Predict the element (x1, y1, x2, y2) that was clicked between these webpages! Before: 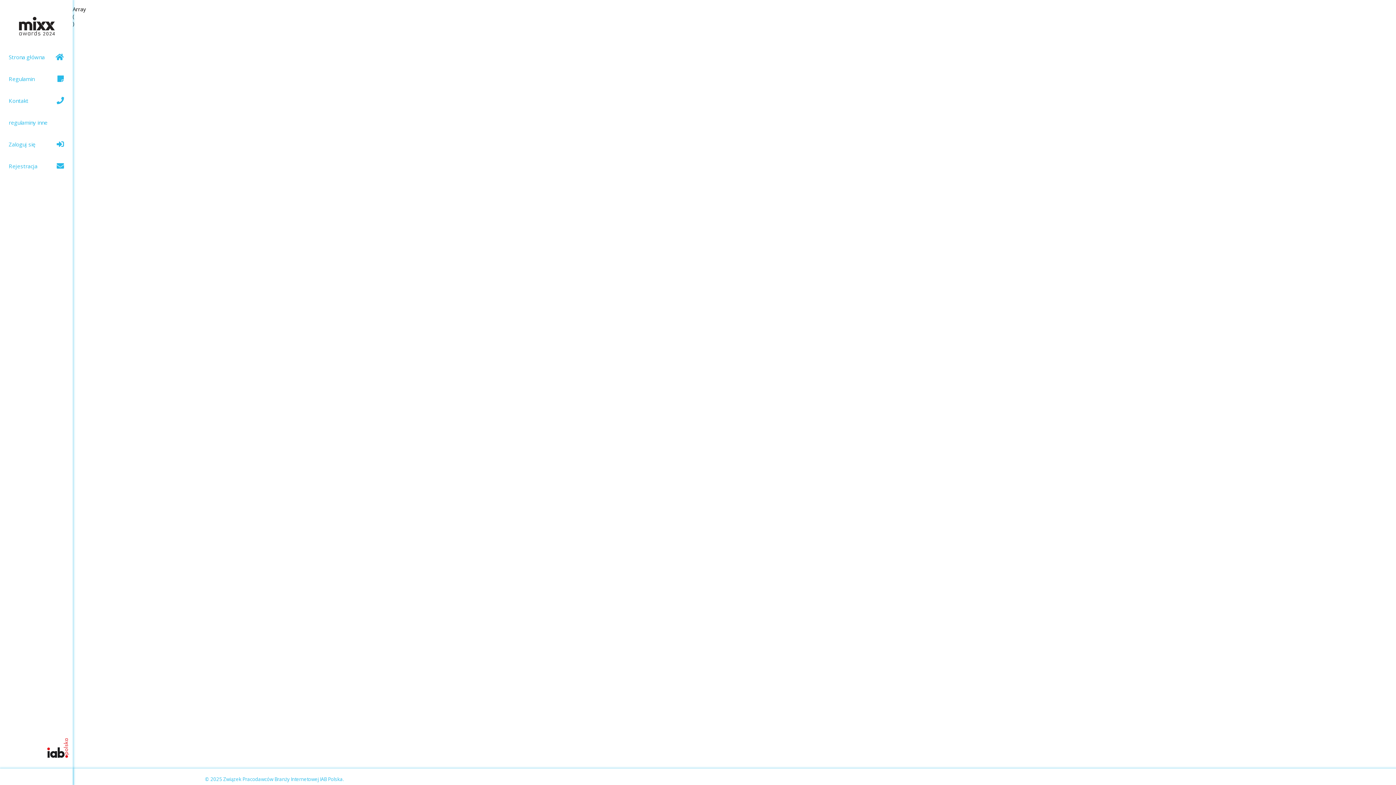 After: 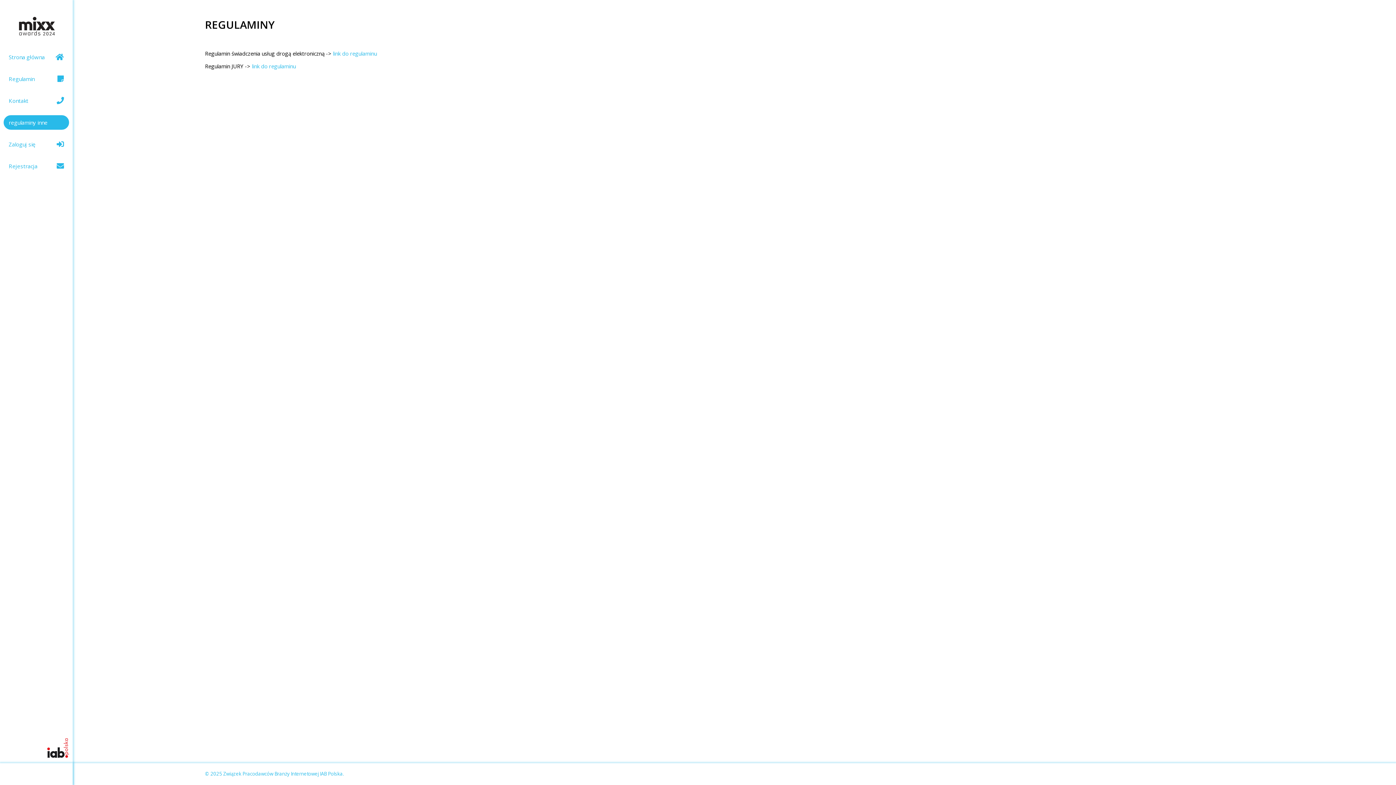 Action: label: regulaminy inne bbox: (3, 115, 69, 129)